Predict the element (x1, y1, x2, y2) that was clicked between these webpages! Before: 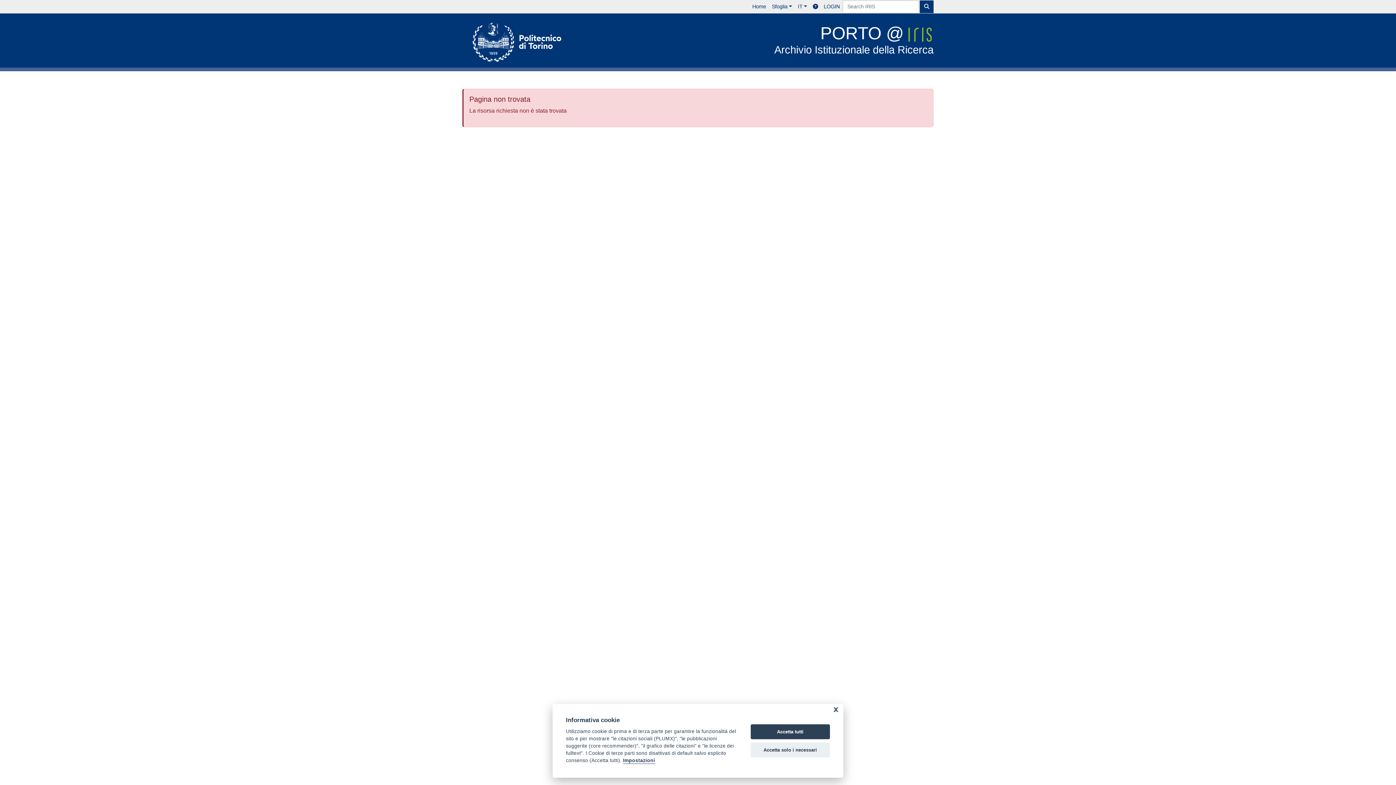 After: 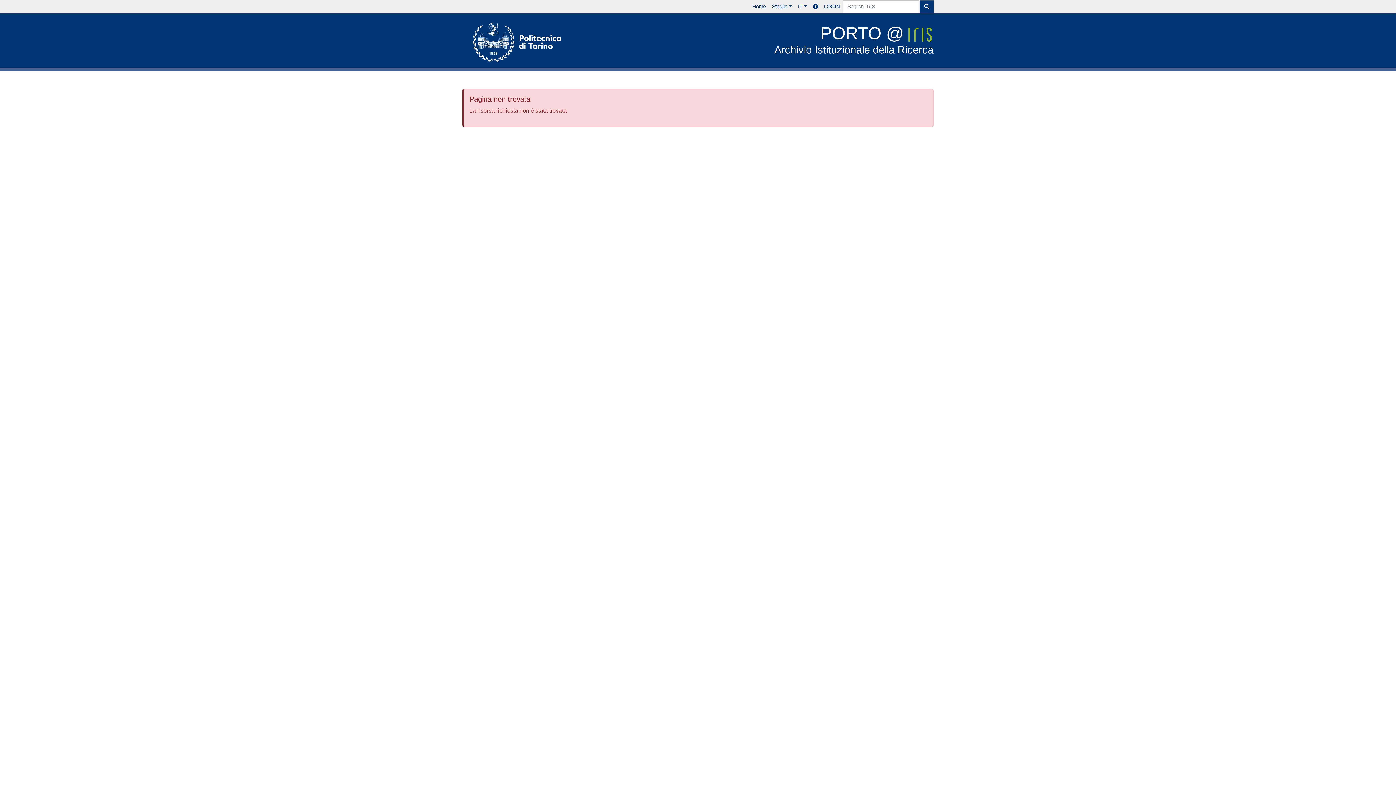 Action: label: Accetta solo i necessari bbox: (750, 742, 830, 757)